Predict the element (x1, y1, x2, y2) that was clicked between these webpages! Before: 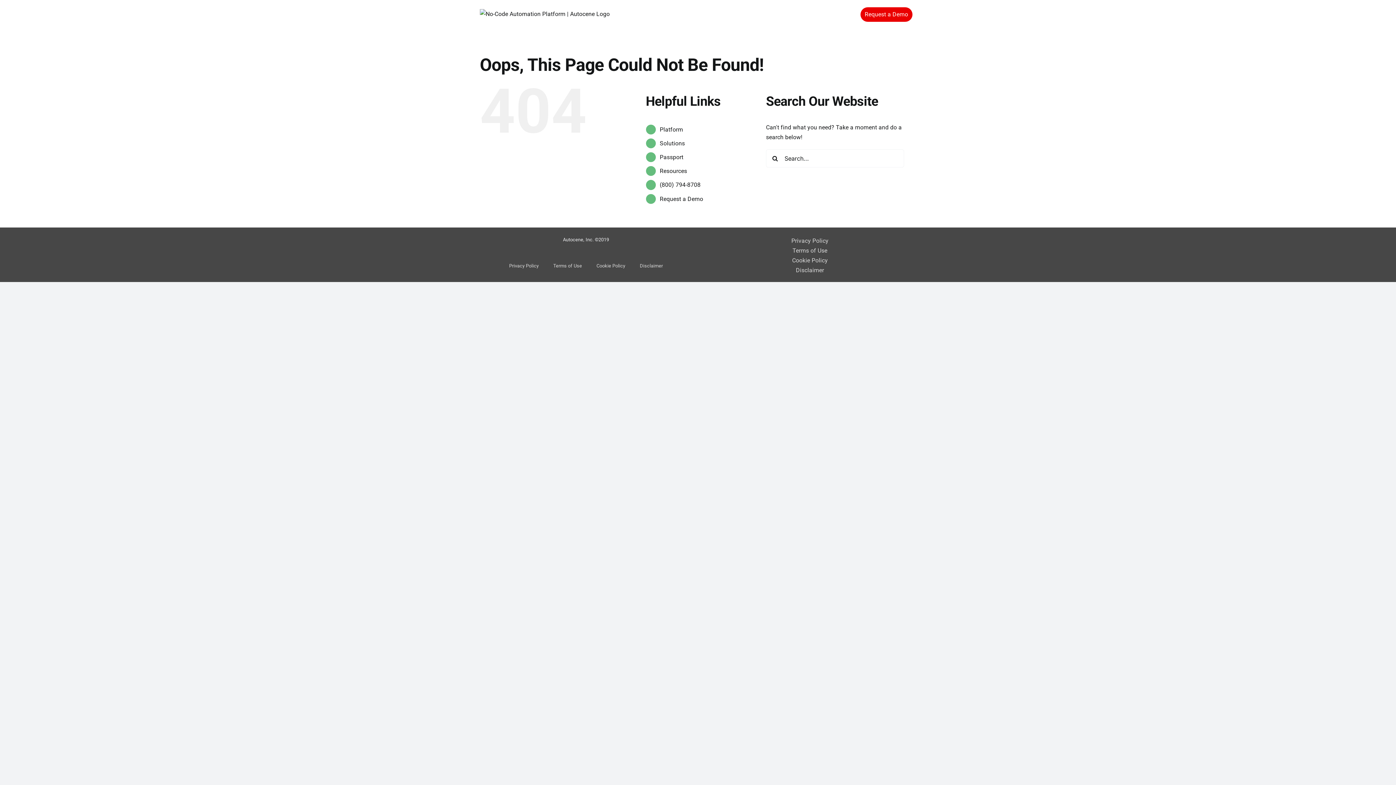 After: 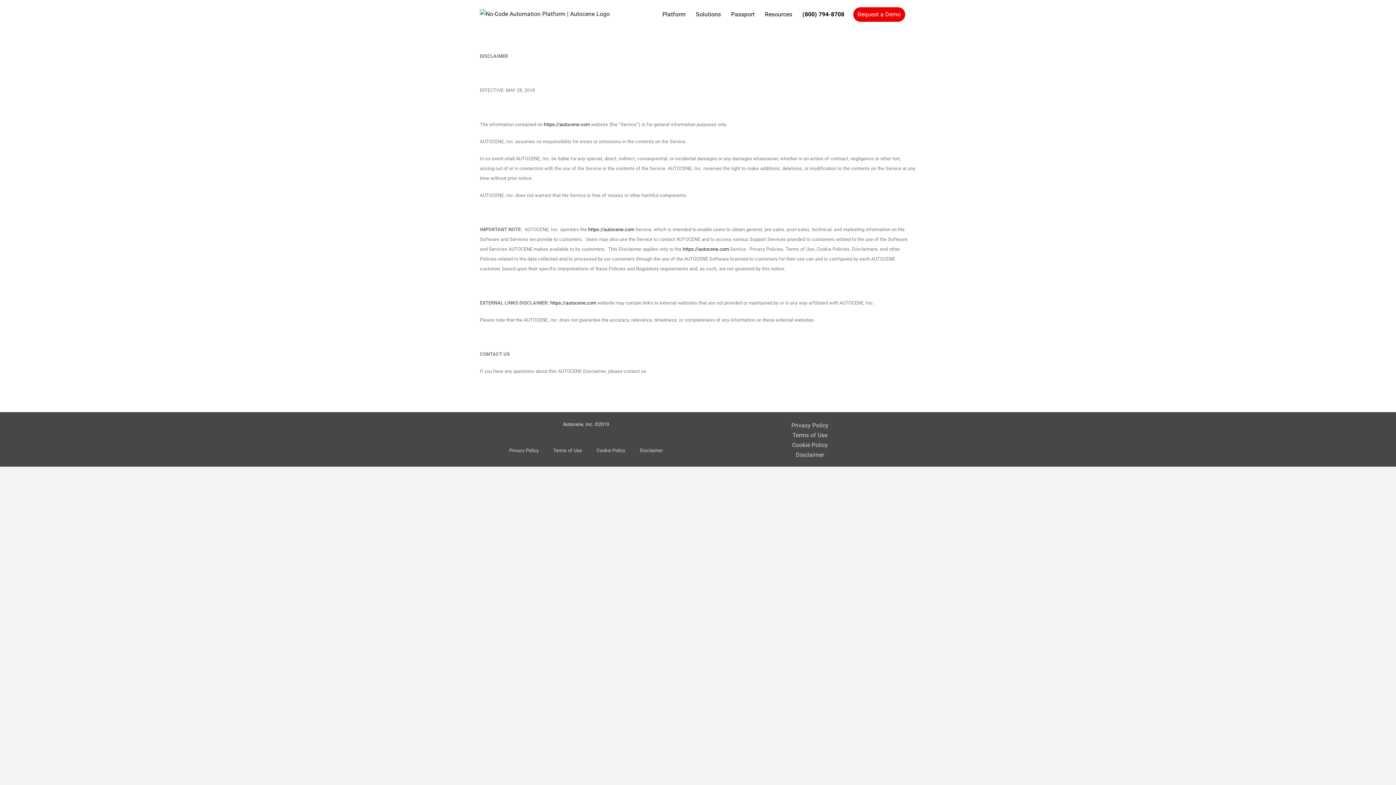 Action: label: Disclaimer bbox: (639, 262, 663, 270)